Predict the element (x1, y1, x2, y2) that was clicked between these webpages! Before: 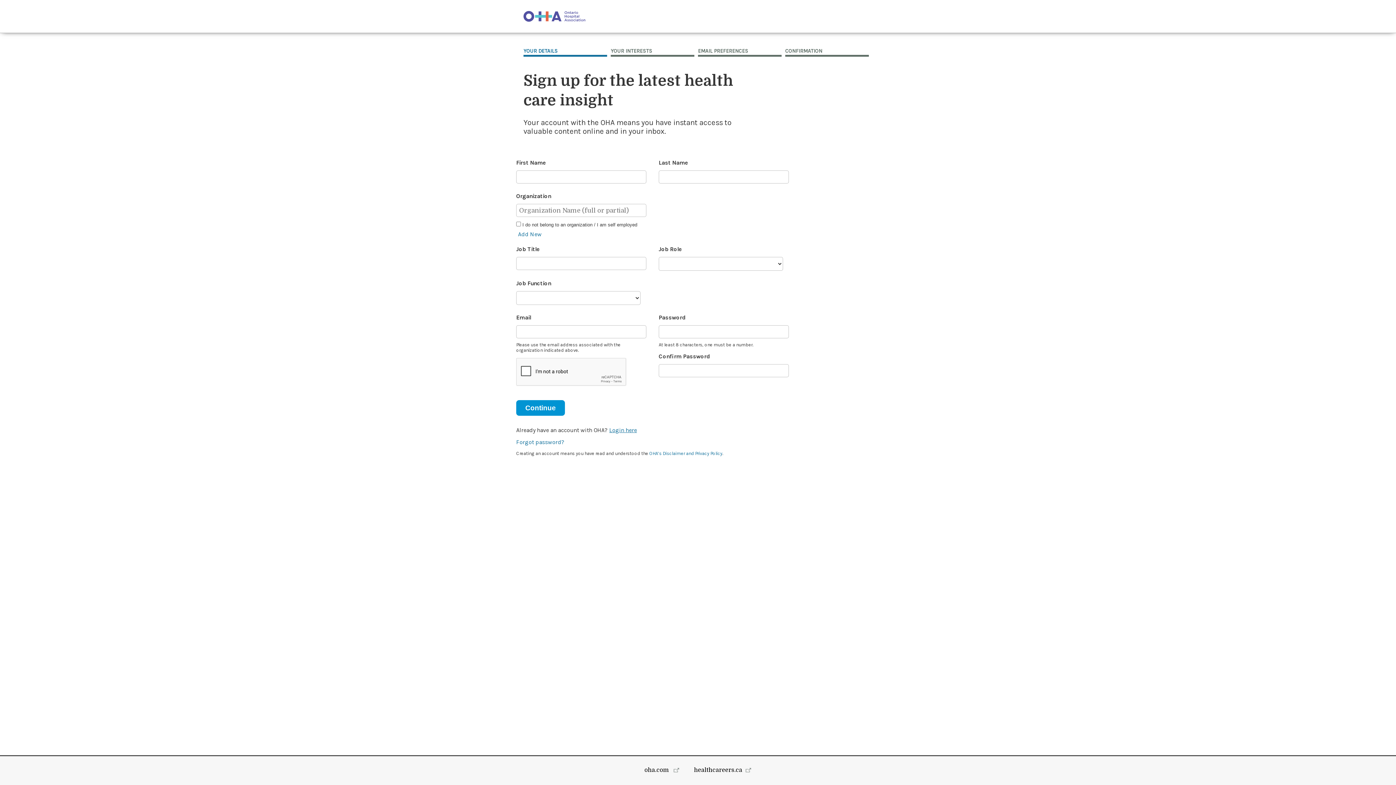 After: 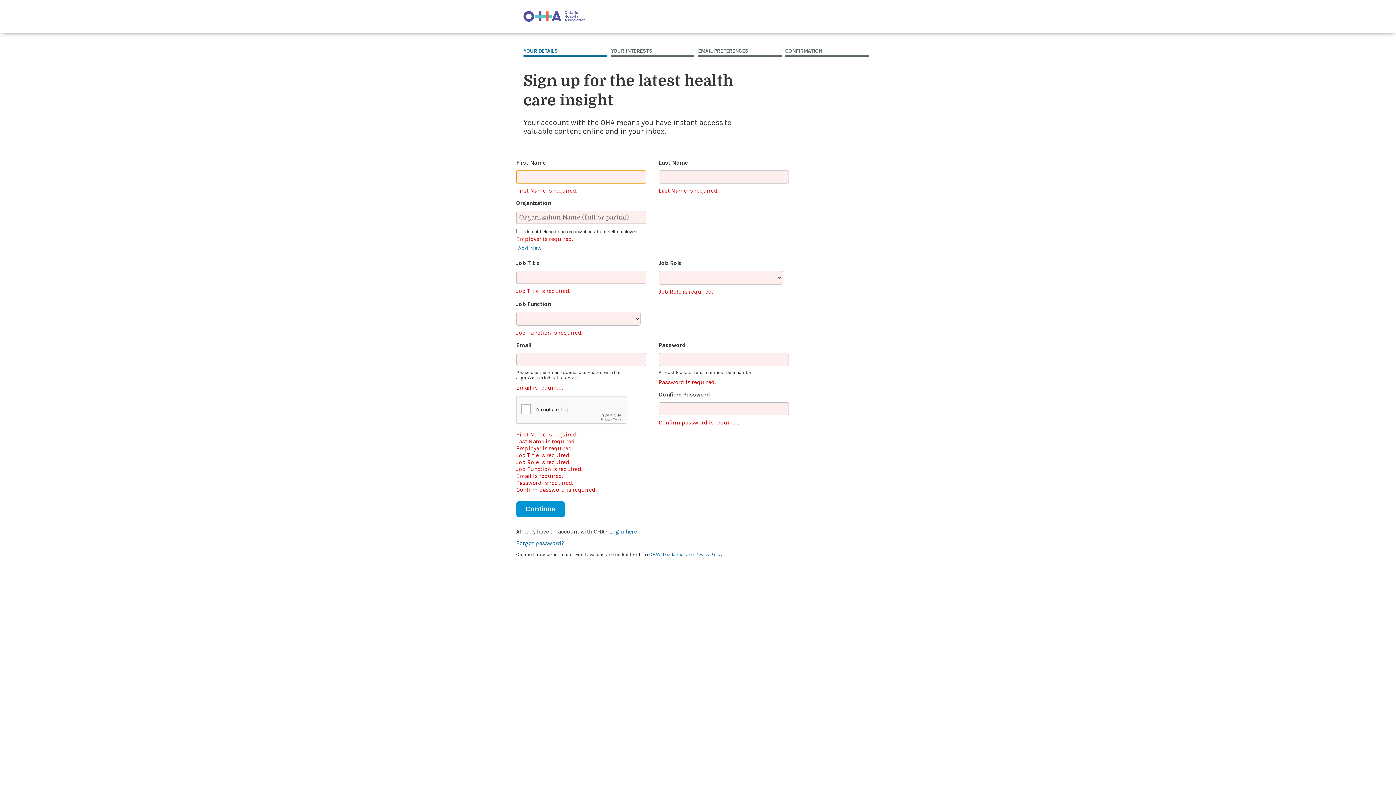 Action: label: Continue bbox: (516, 400, 565, 416)